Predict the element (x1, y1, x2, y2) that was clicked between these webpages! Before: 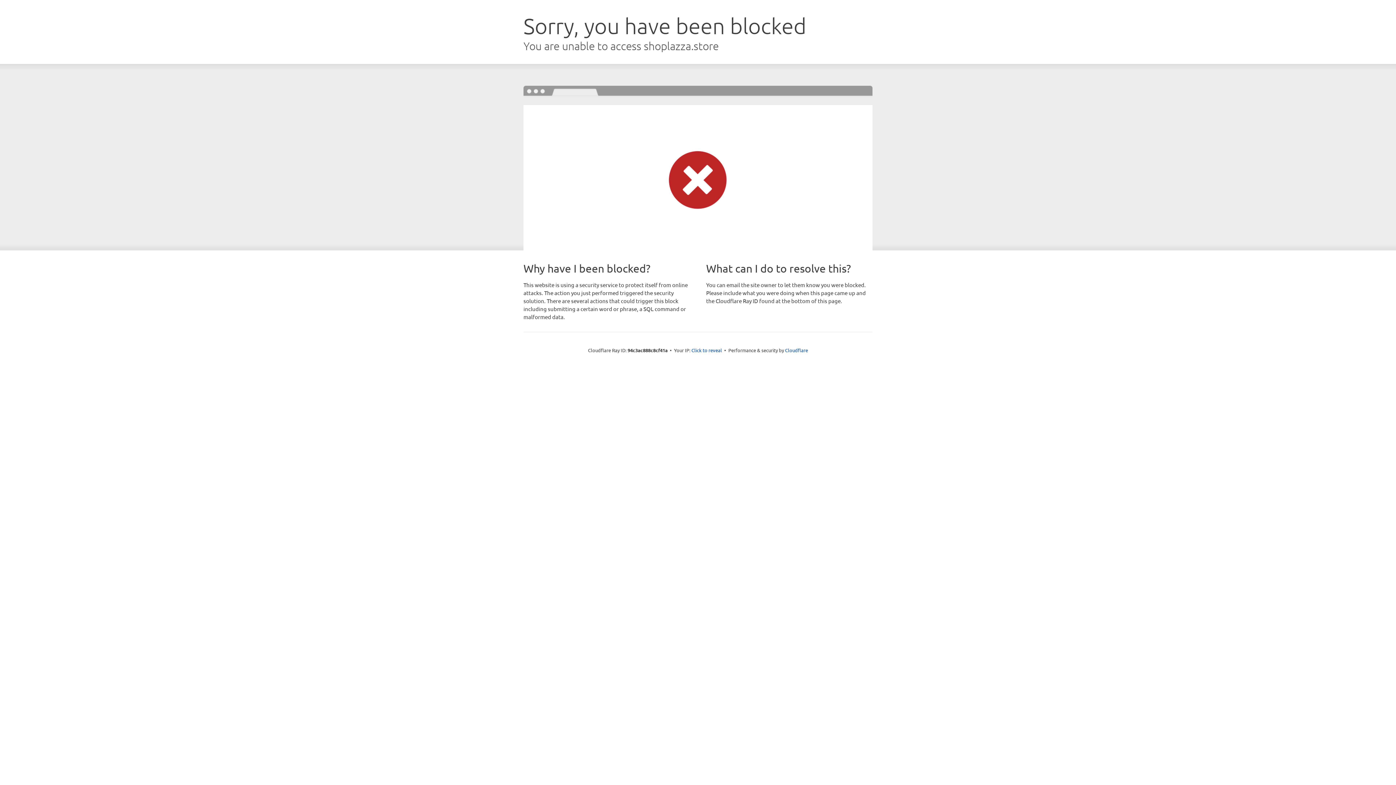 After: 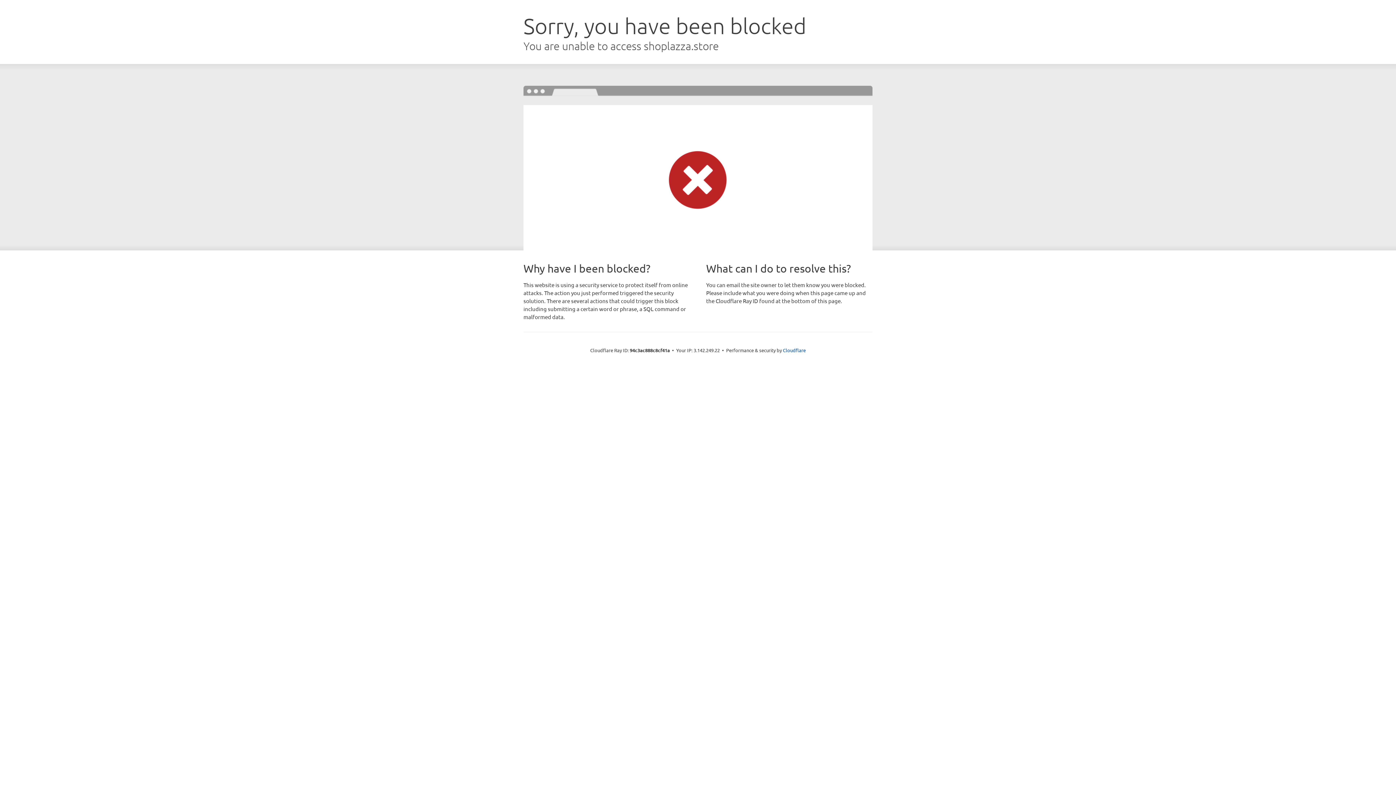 Action: label: Click to reveal bbox: (691, 346, 722, 353)